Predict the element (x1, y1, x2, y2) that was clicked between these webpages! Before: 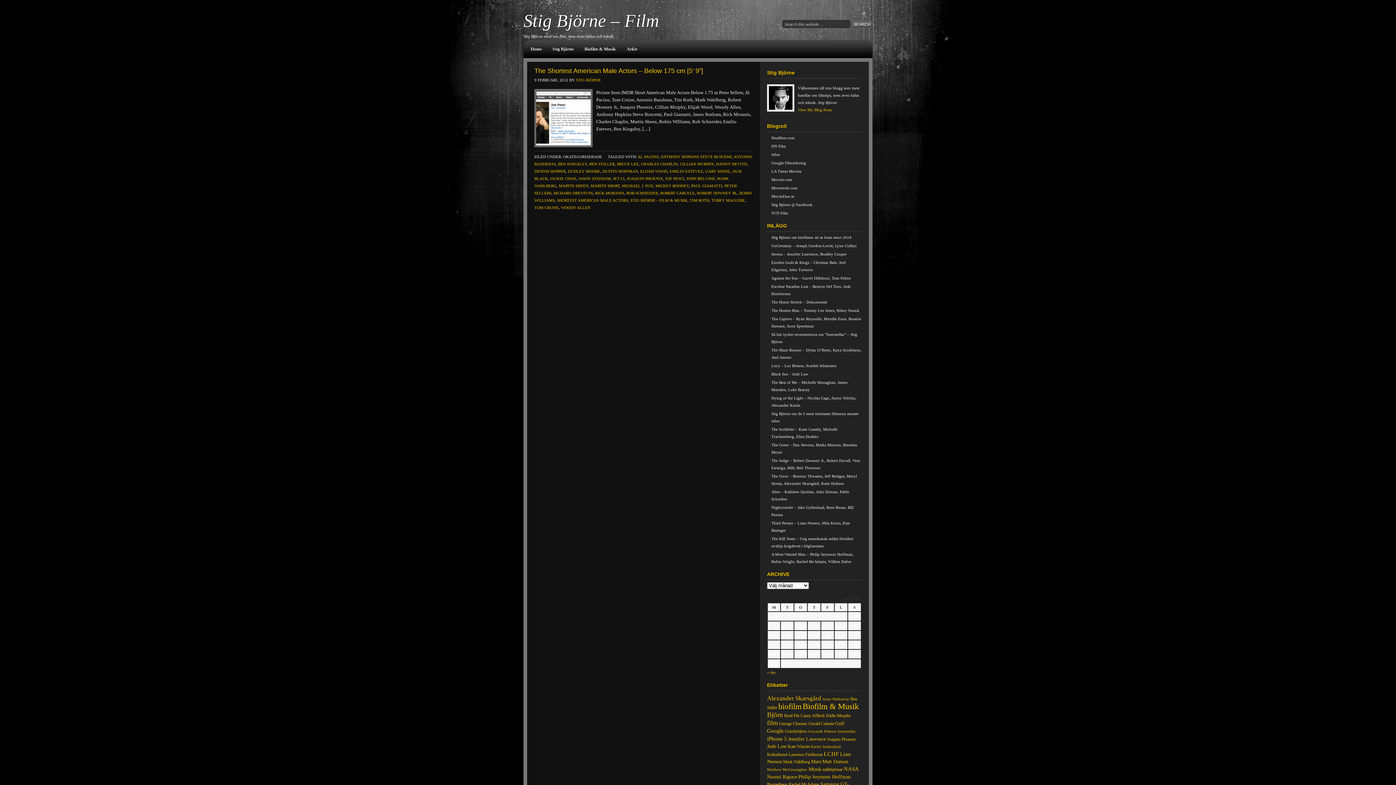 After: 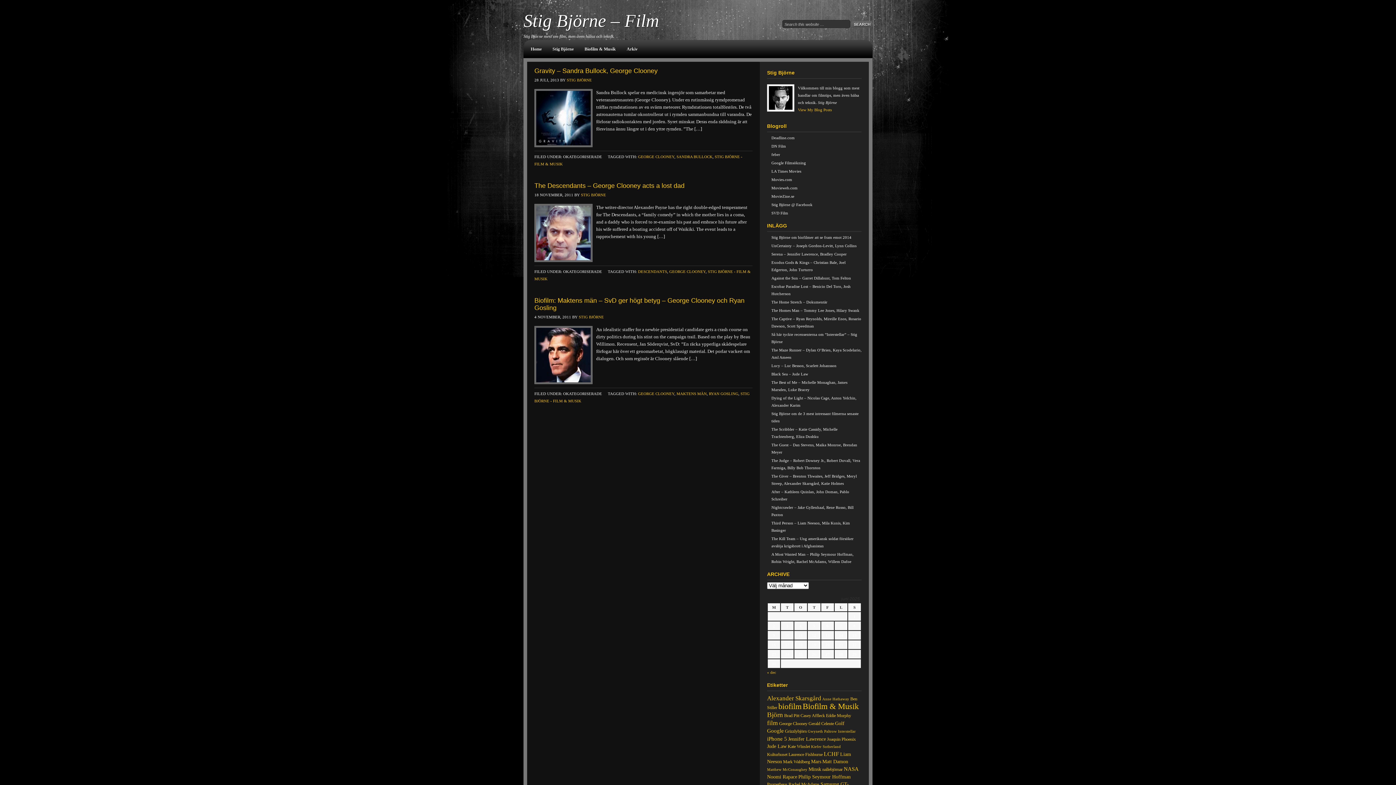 Action: label: George Clooney (3 objekt) bbox: (779, 721, 807, 726)